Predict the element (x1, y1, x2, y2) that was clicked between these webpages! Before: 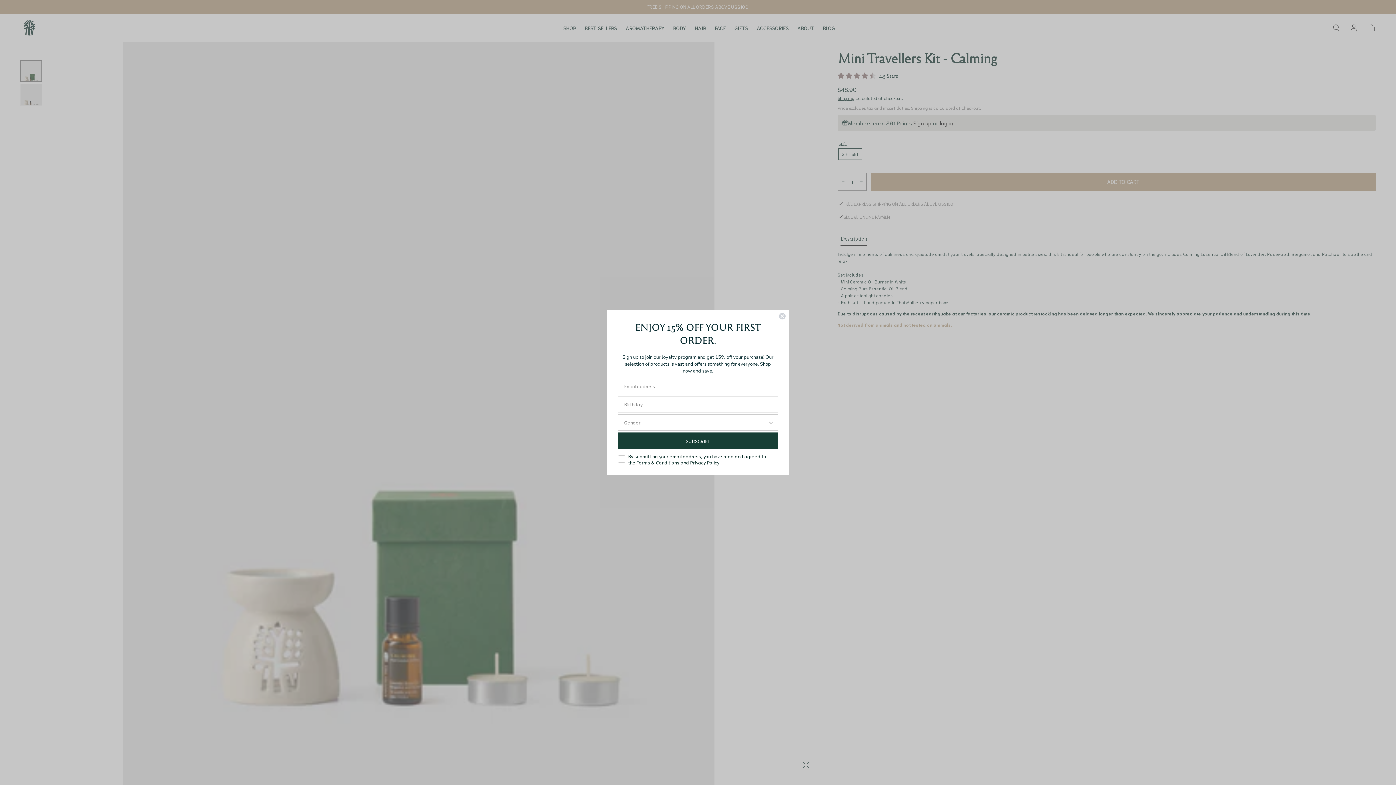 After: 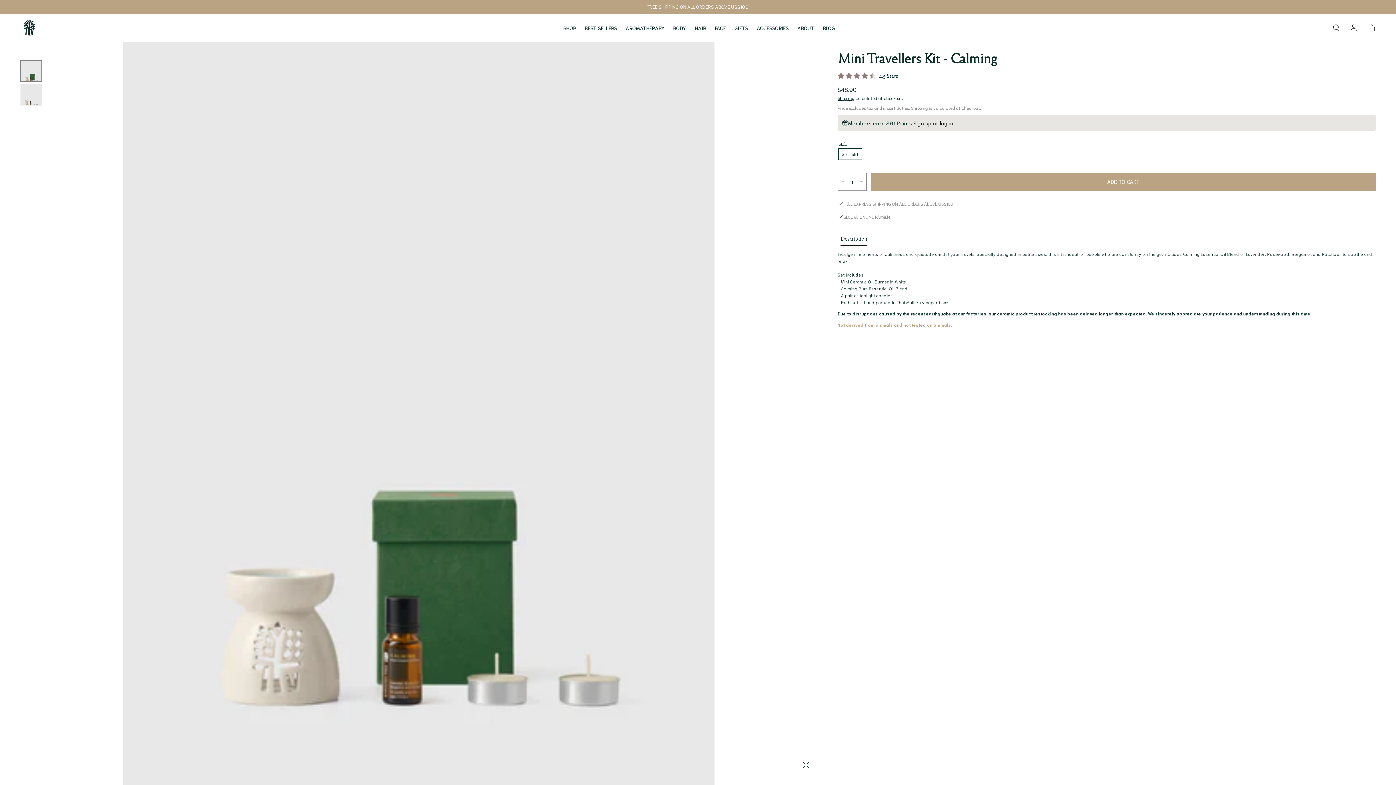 Action: bbox: (778, 312, 786, 320) label: Close dialog